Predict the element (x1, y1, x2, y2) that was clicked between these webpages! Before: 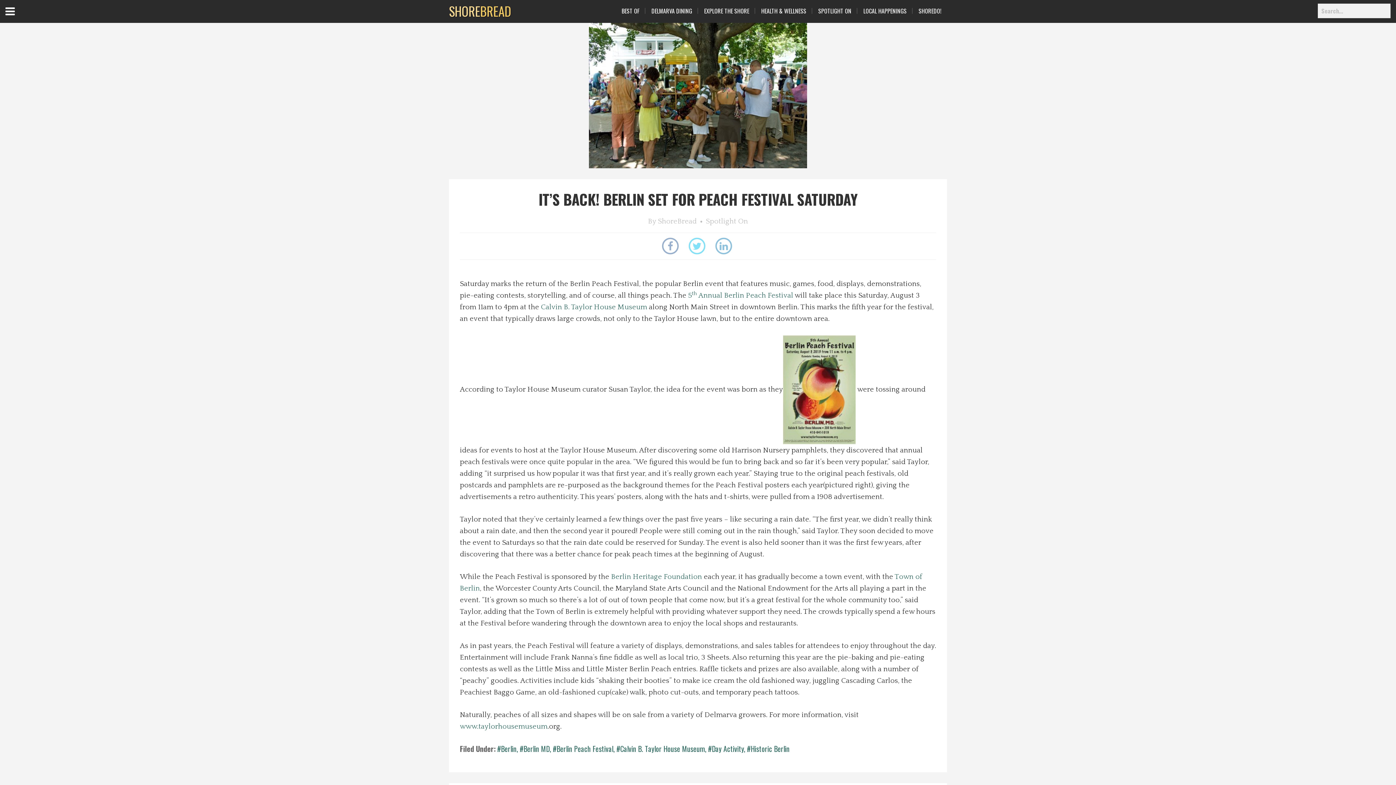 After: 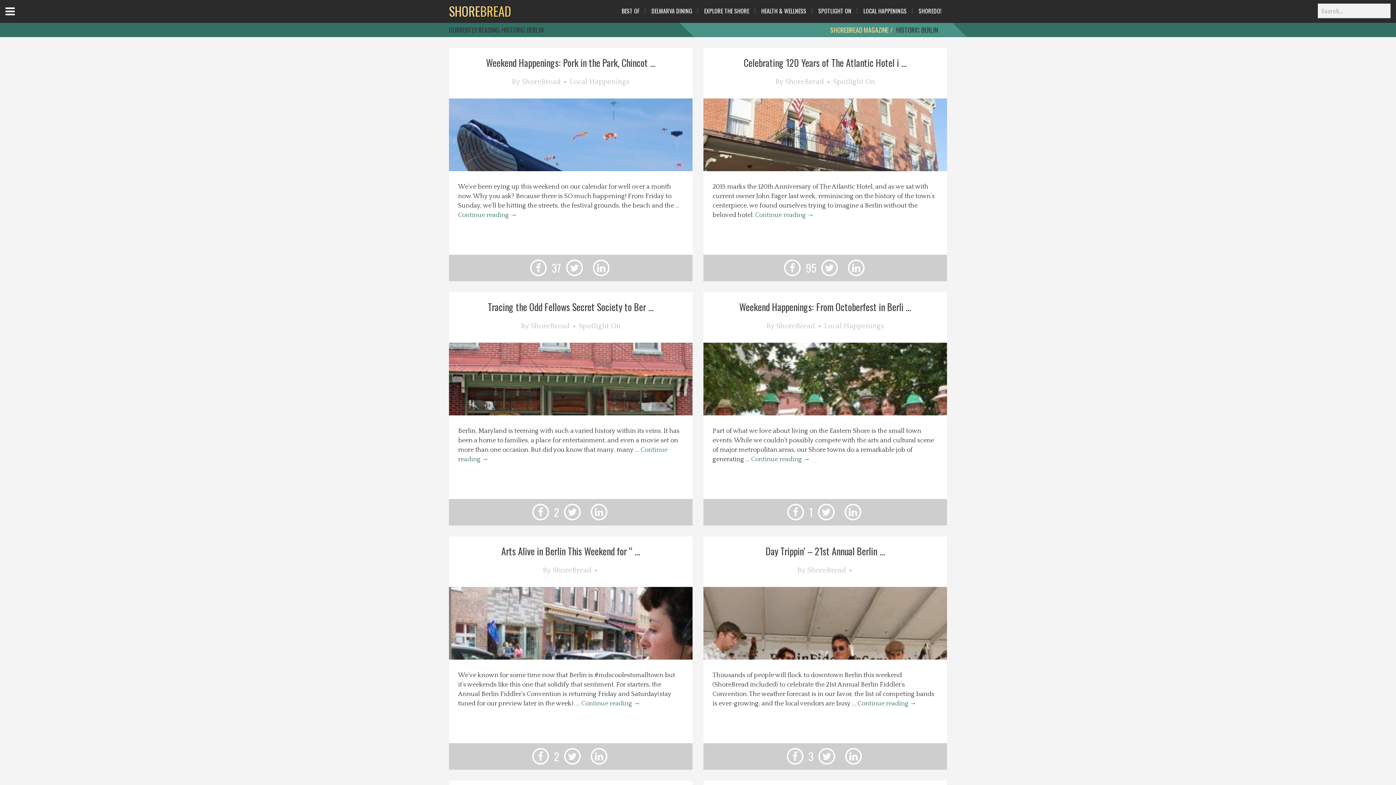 Action: label: Historic Berlin bbox: (750, 743, 789, 754)